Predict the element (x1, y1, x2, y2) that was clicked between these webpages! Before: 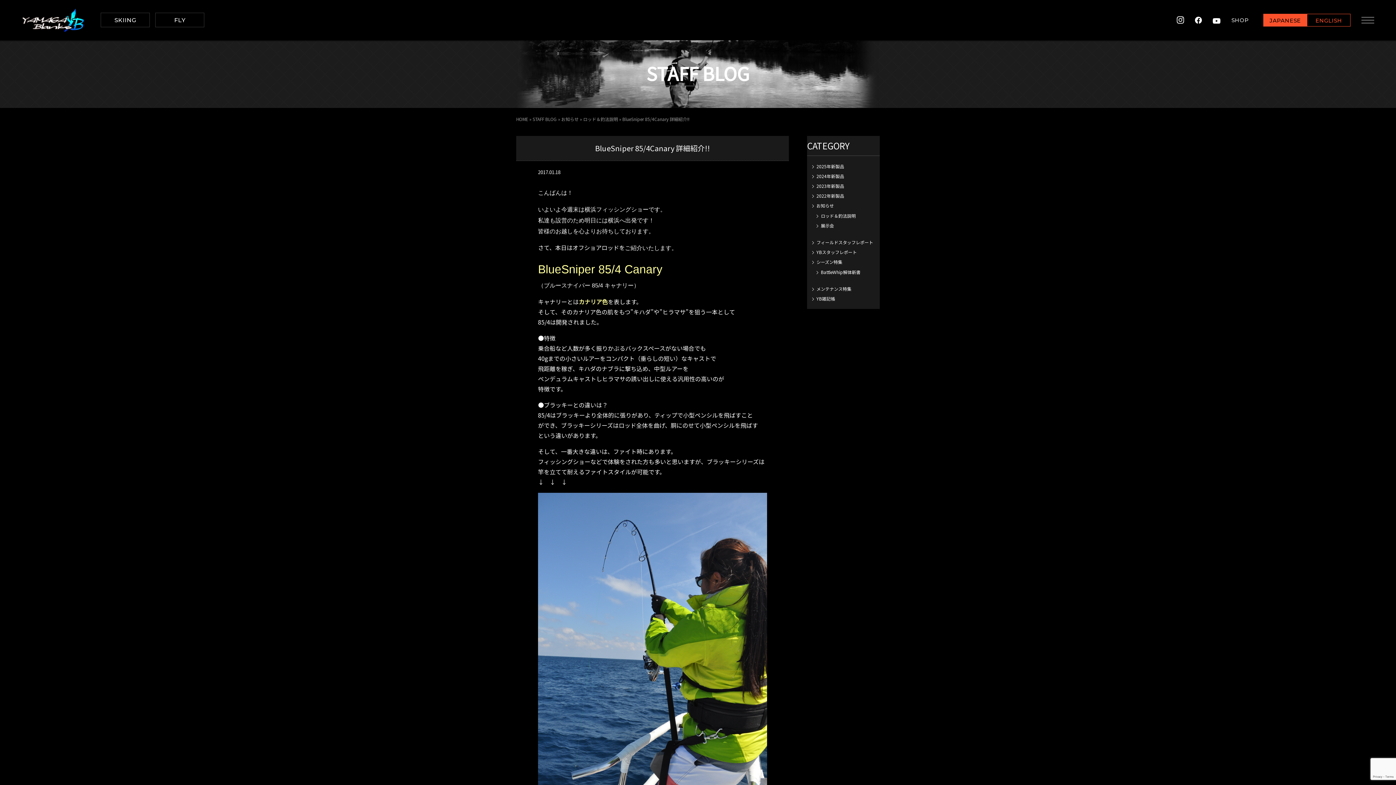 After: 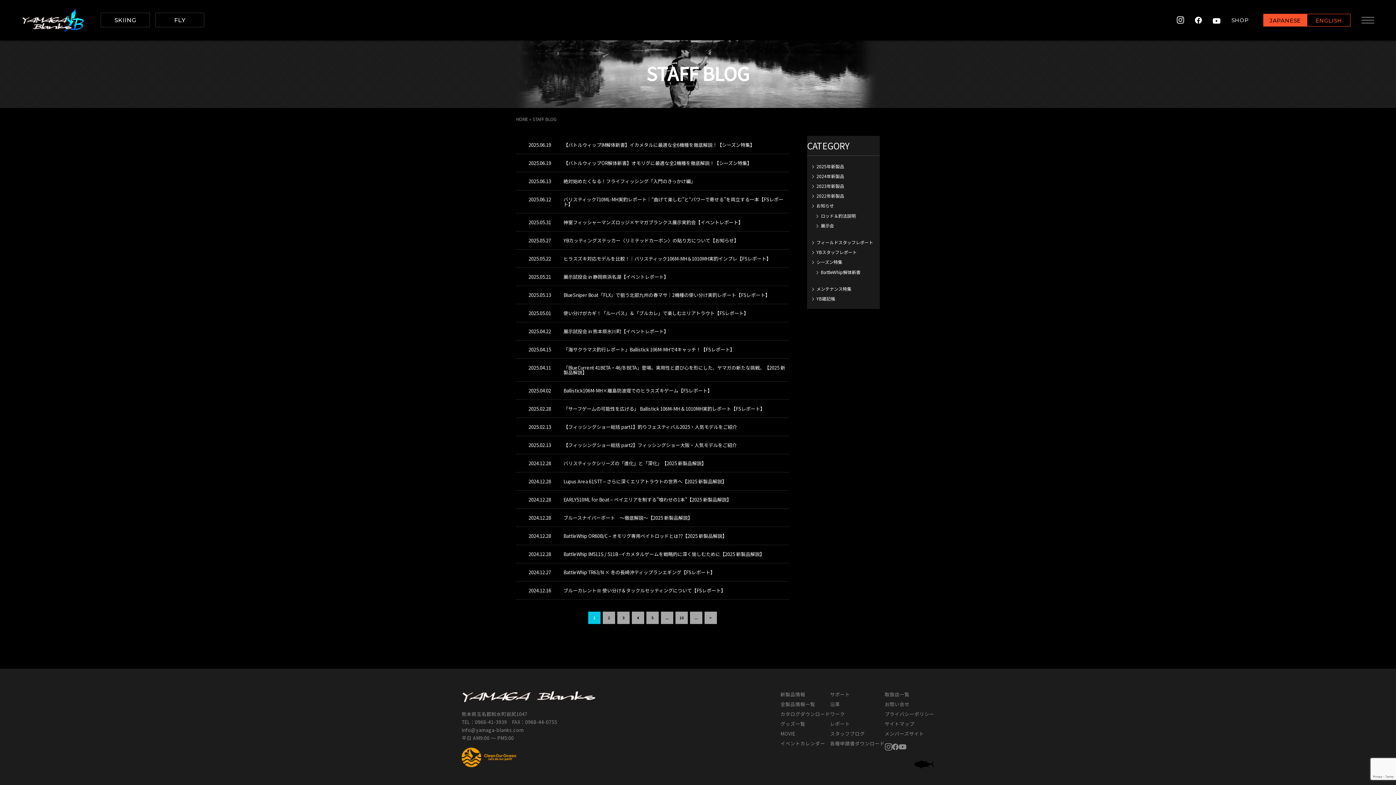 Action: label: STAFF BLOG bbox: (532, 116, 557, 122)